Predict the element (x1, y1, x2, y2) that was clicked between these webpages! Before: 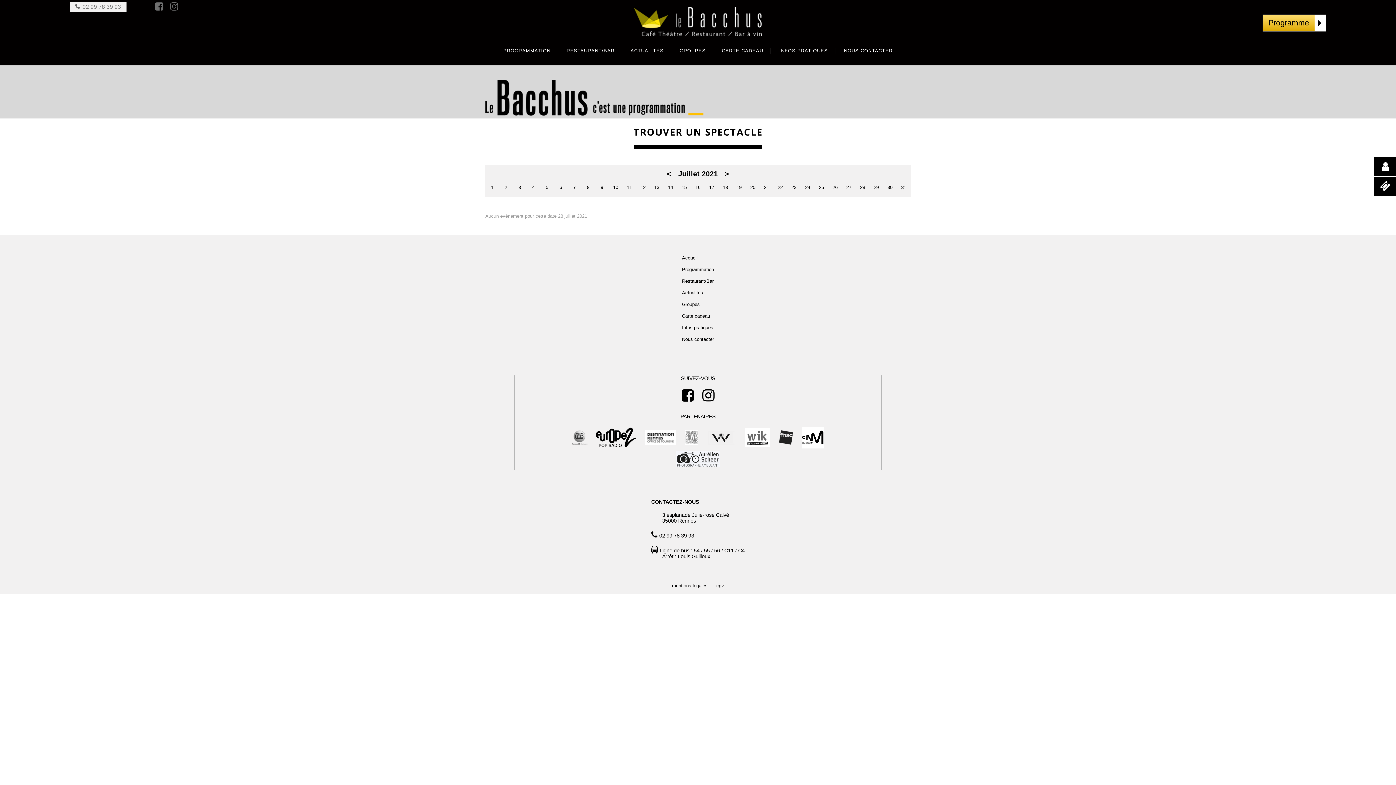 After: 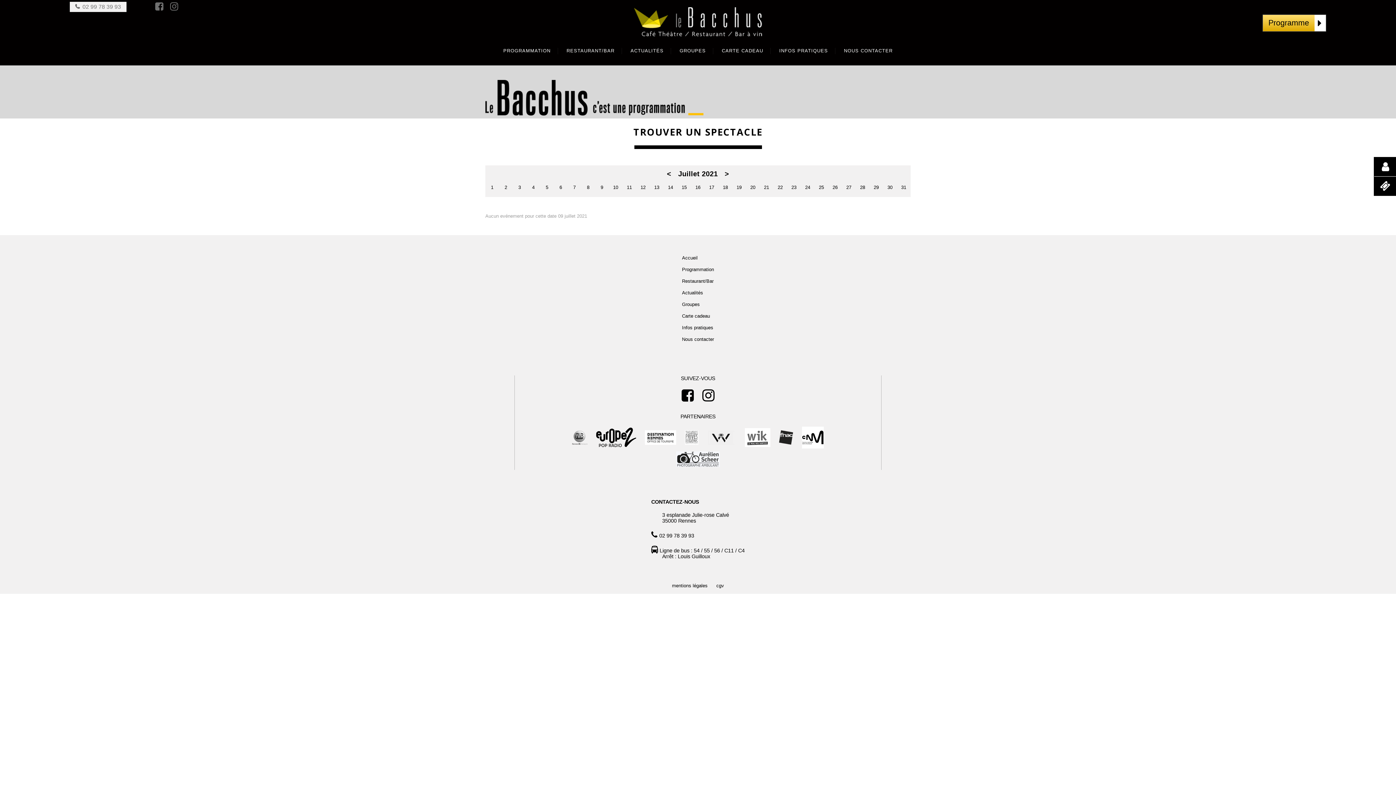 Action: label: 9 bbox: (595, 179, 608, 194)